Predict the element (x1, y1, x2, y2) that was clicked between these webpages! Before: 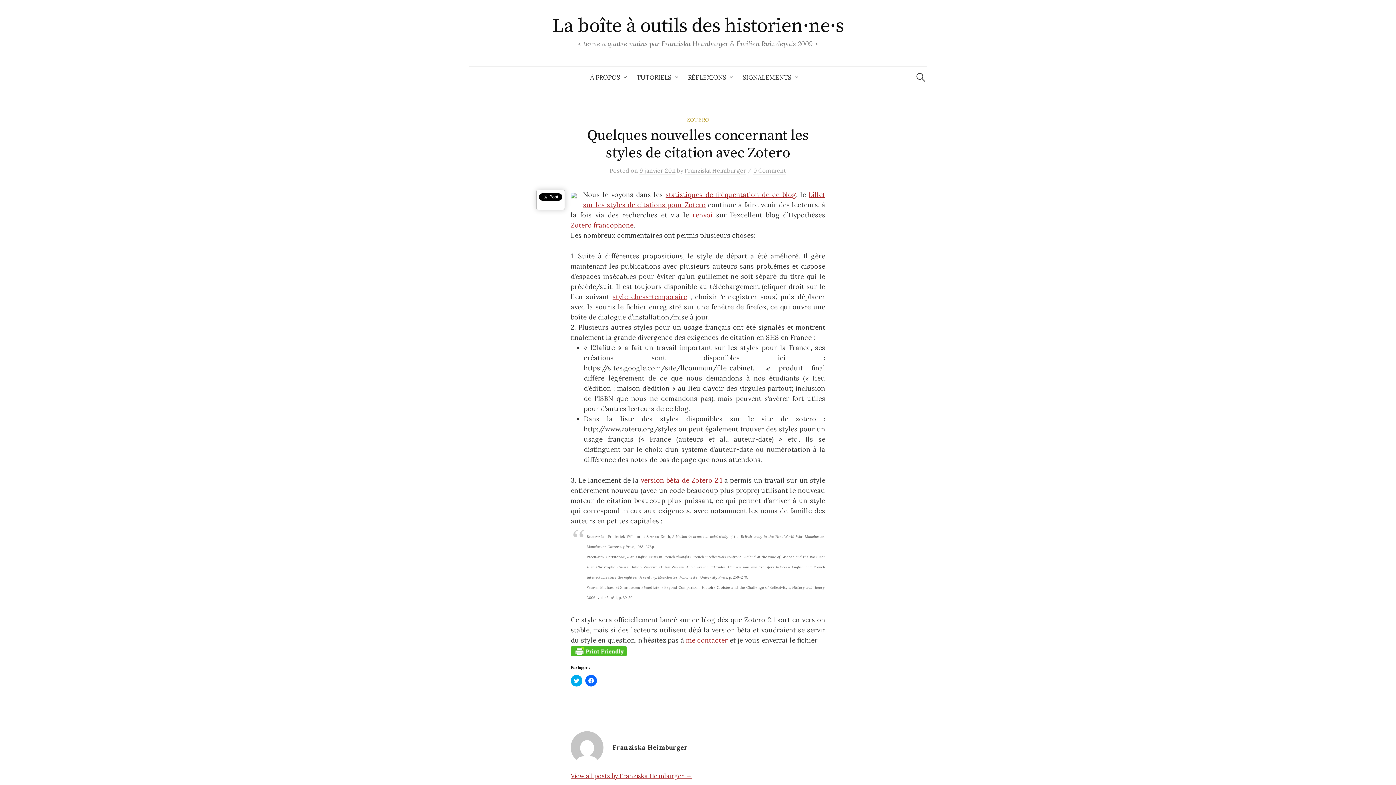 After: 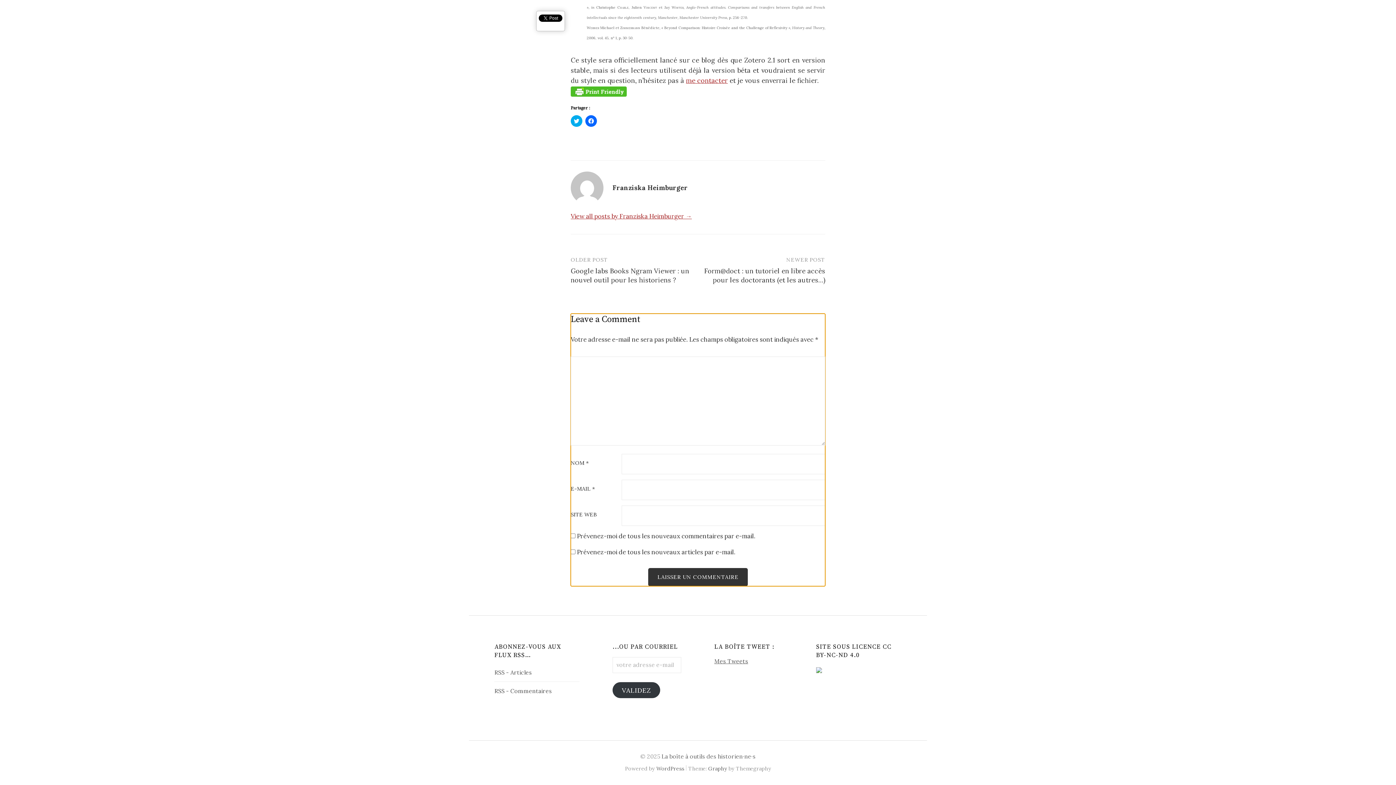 Action: label: 0 Comment bbox: (753, 166, 786, 174)